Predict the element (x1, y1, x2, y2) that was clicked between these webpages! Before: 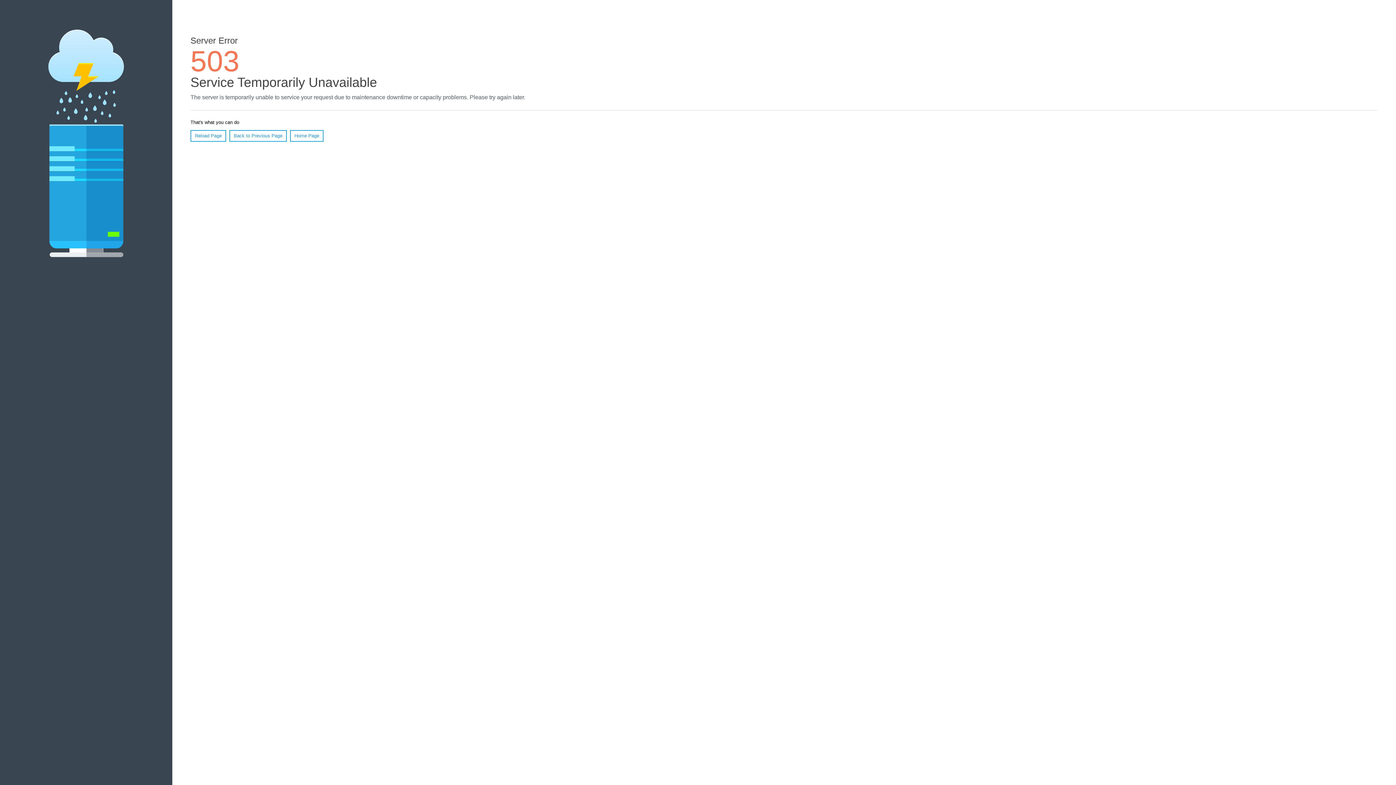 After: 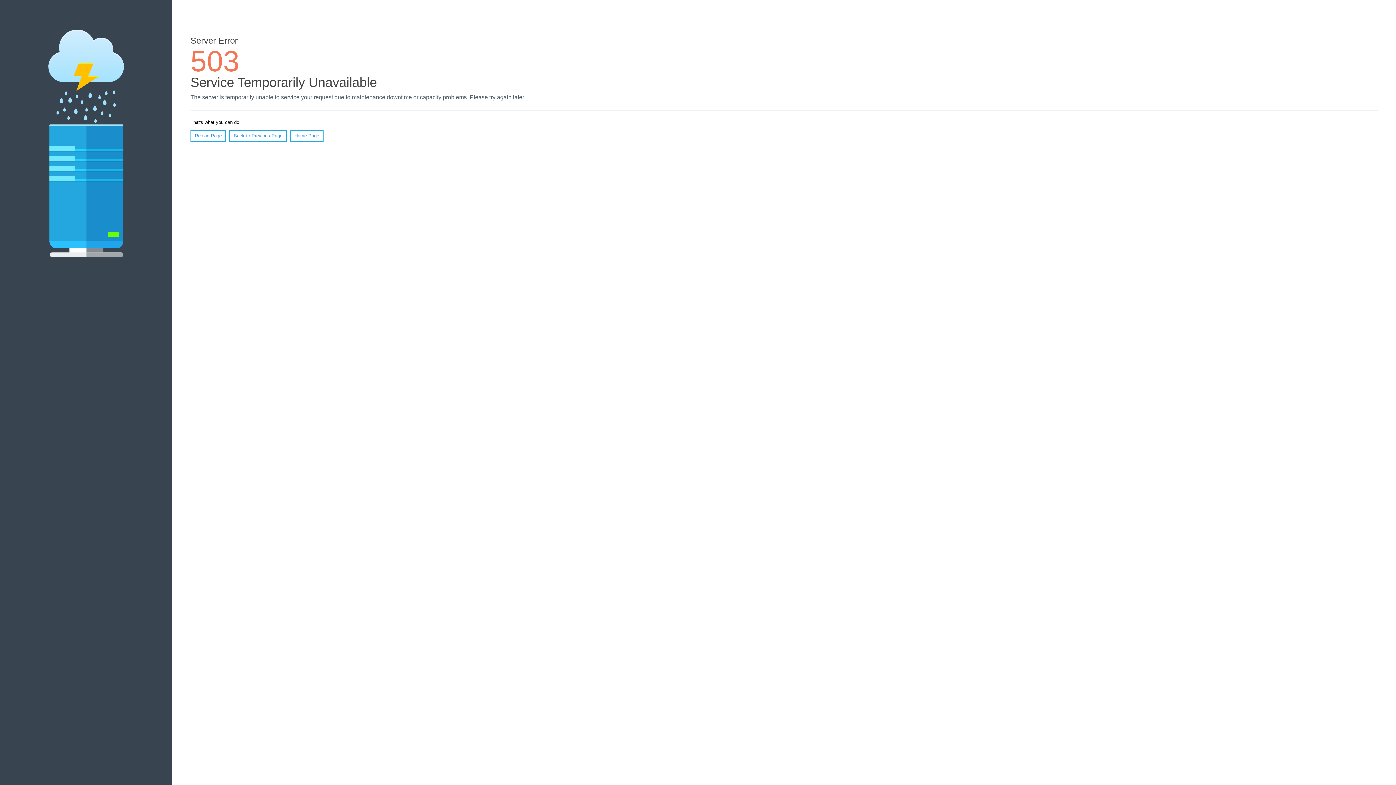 Action: bbox: (290, 130, 323, 141) label: Home Page